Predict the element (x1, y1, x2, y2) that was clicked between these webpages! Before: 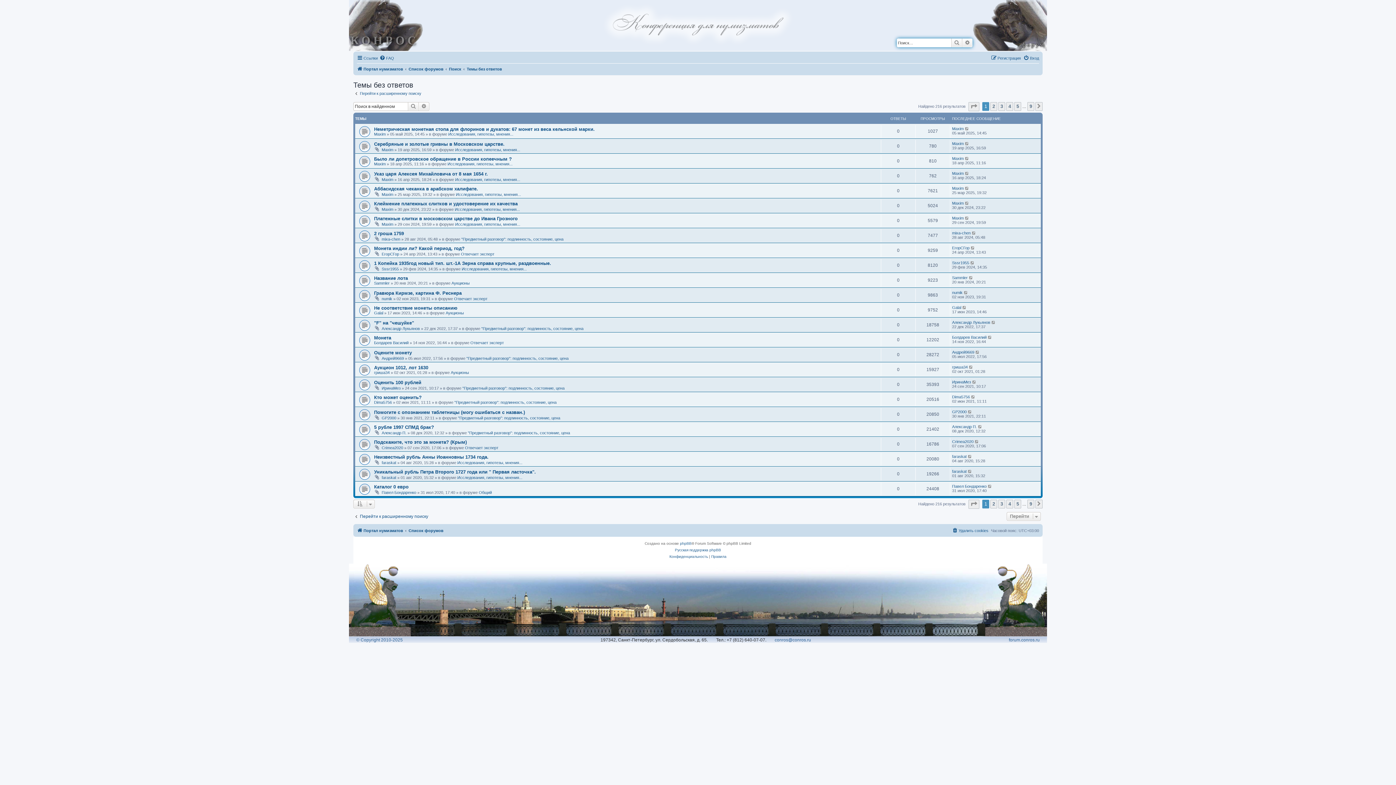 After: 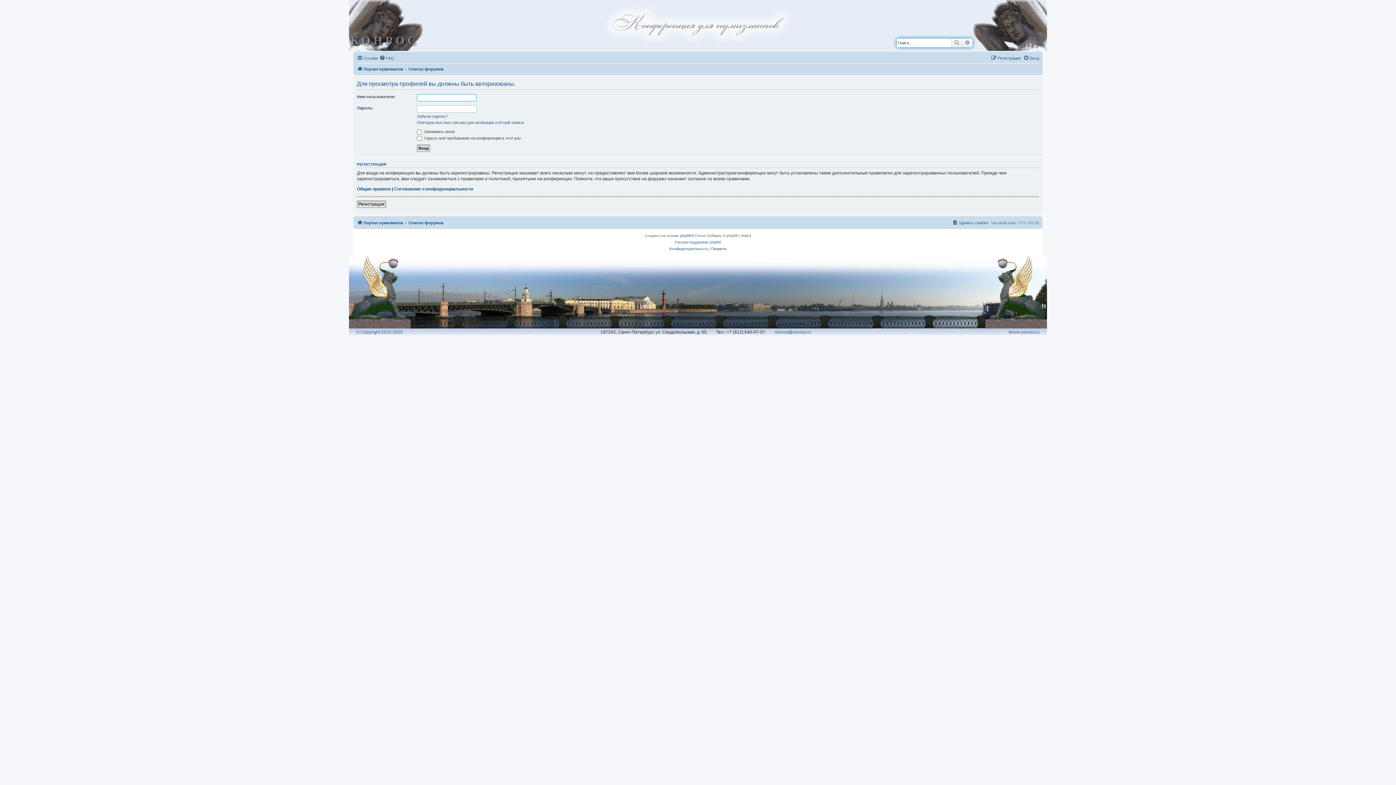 Action: label: mixa-chen bbox: (381, 236, 400, 241)